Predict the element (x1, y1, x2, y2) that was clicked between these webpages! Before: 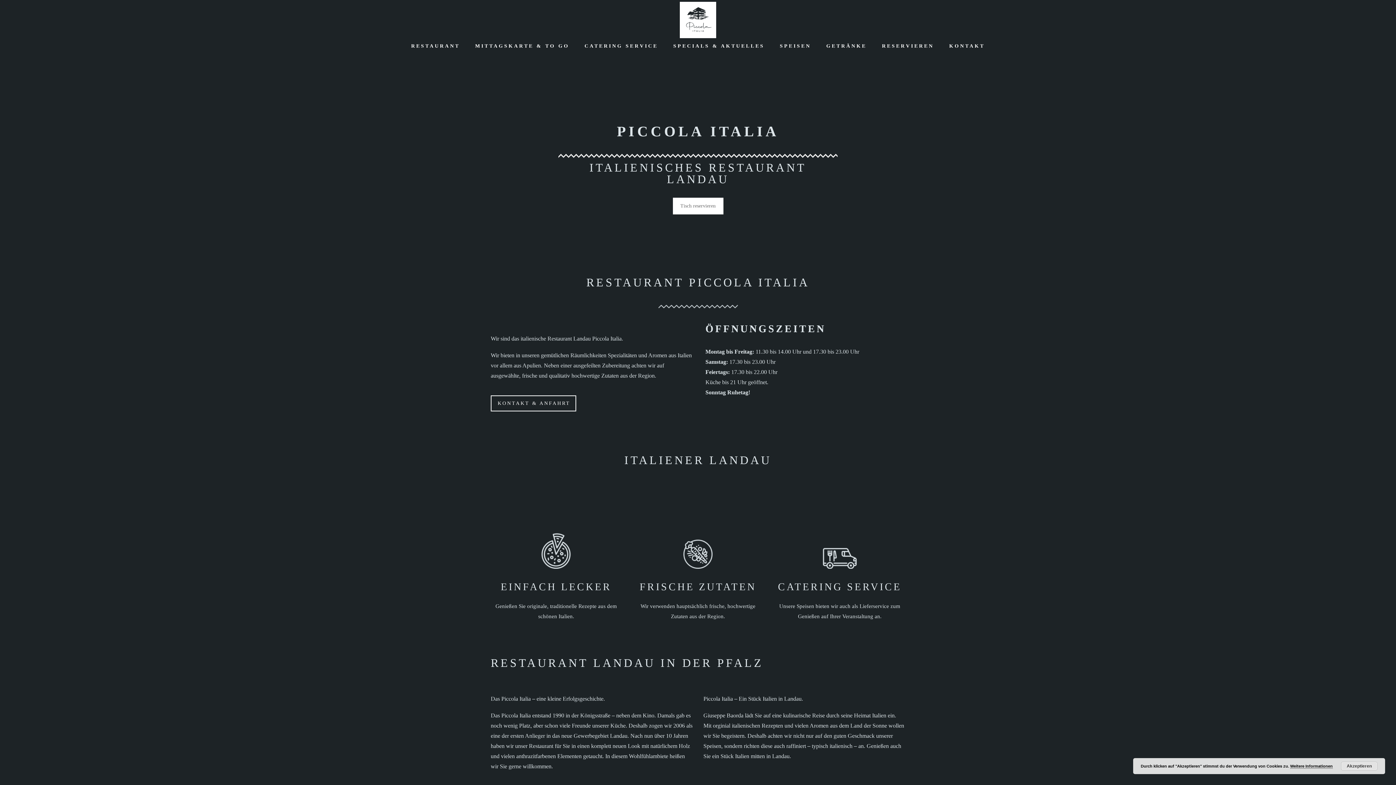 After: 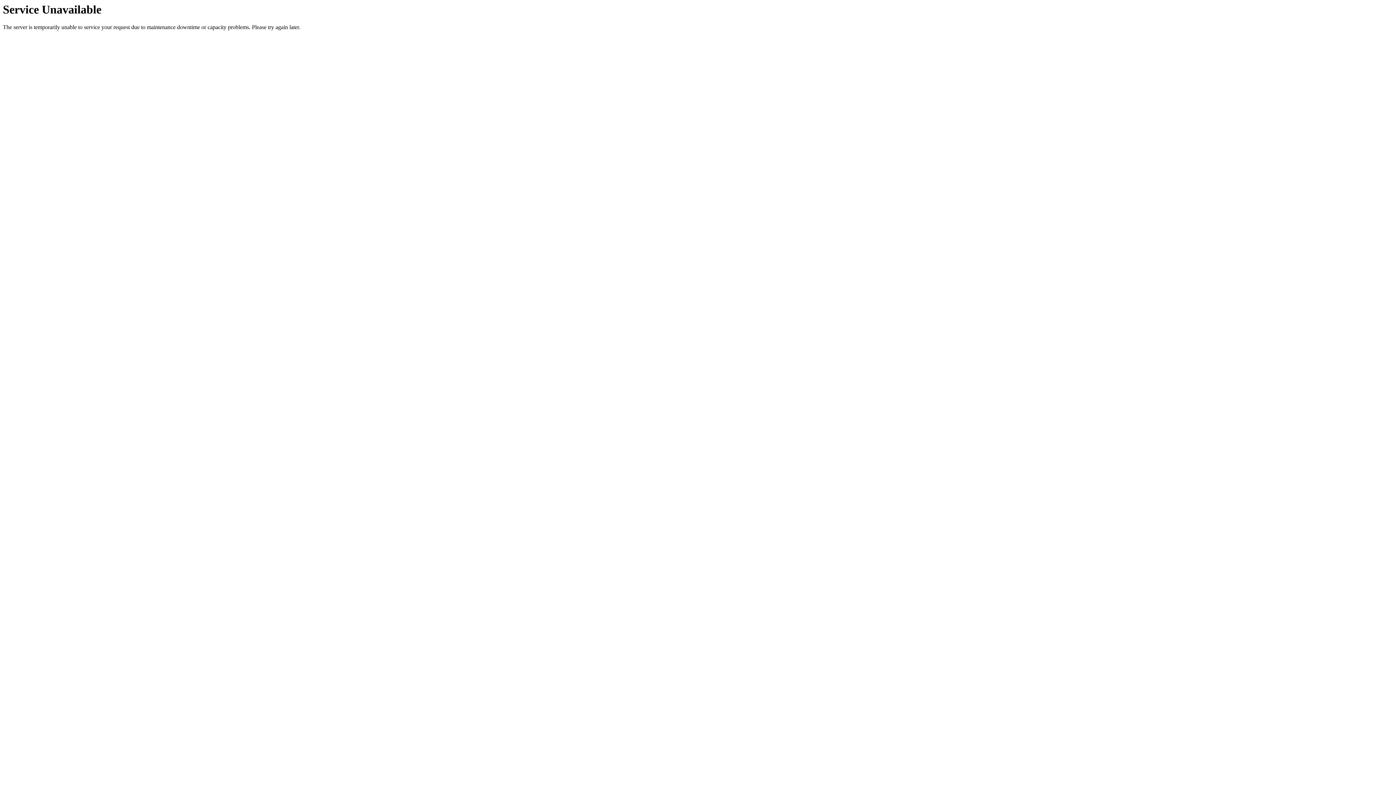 Action: label: KONTAKT & ANFAHRT bbox: (490, 395, 576, 411)